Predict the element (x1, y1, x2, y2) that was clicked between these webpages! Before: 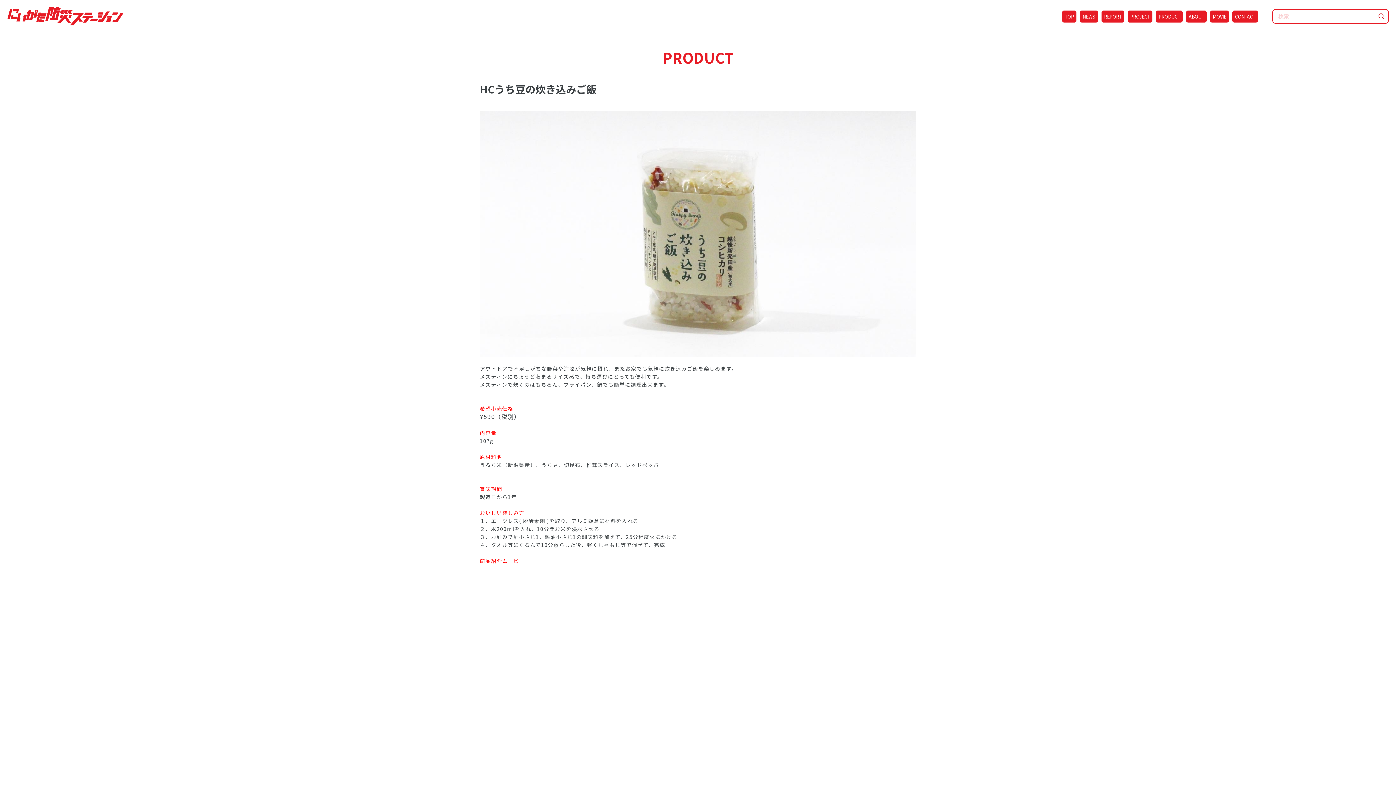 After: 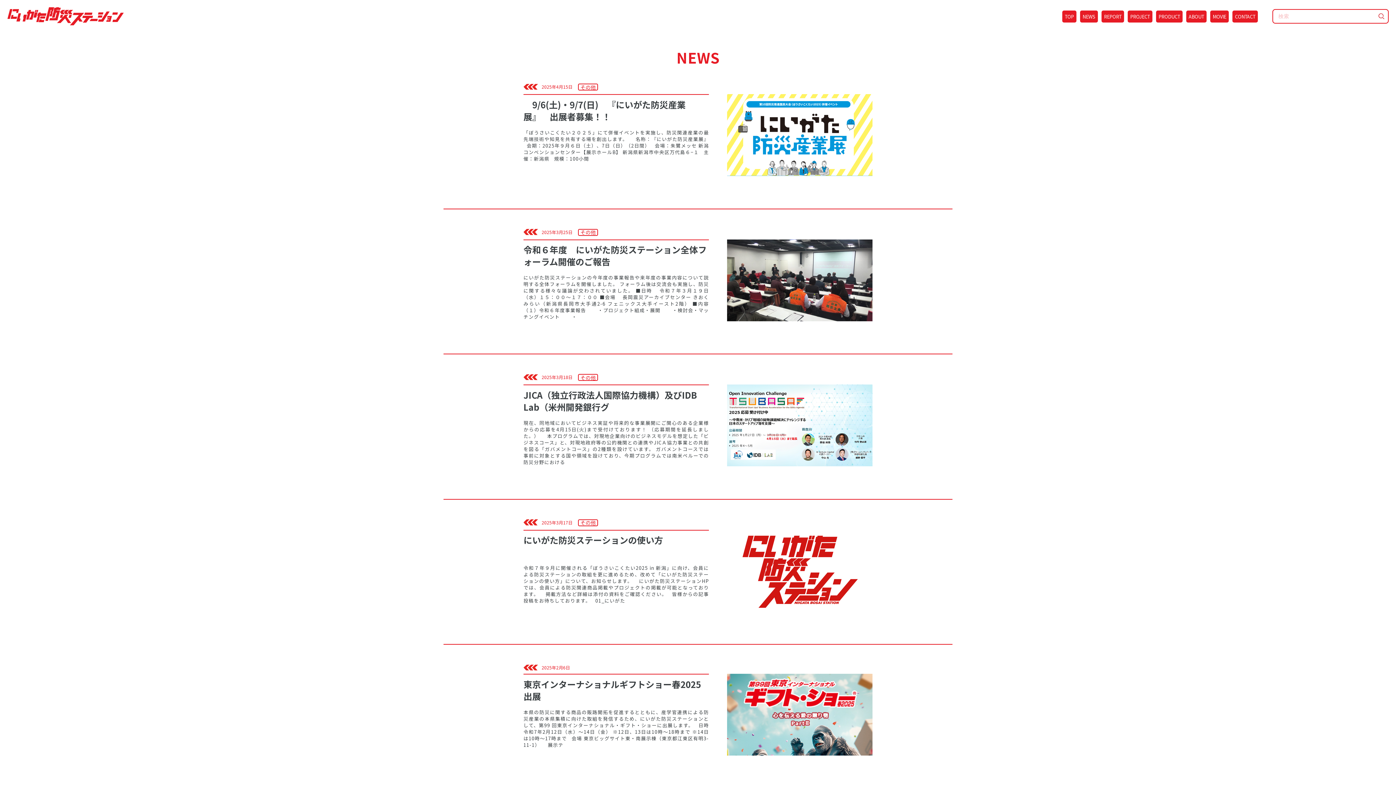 Action: bbox: (1080, 10, 1098, 22) label: NEWS